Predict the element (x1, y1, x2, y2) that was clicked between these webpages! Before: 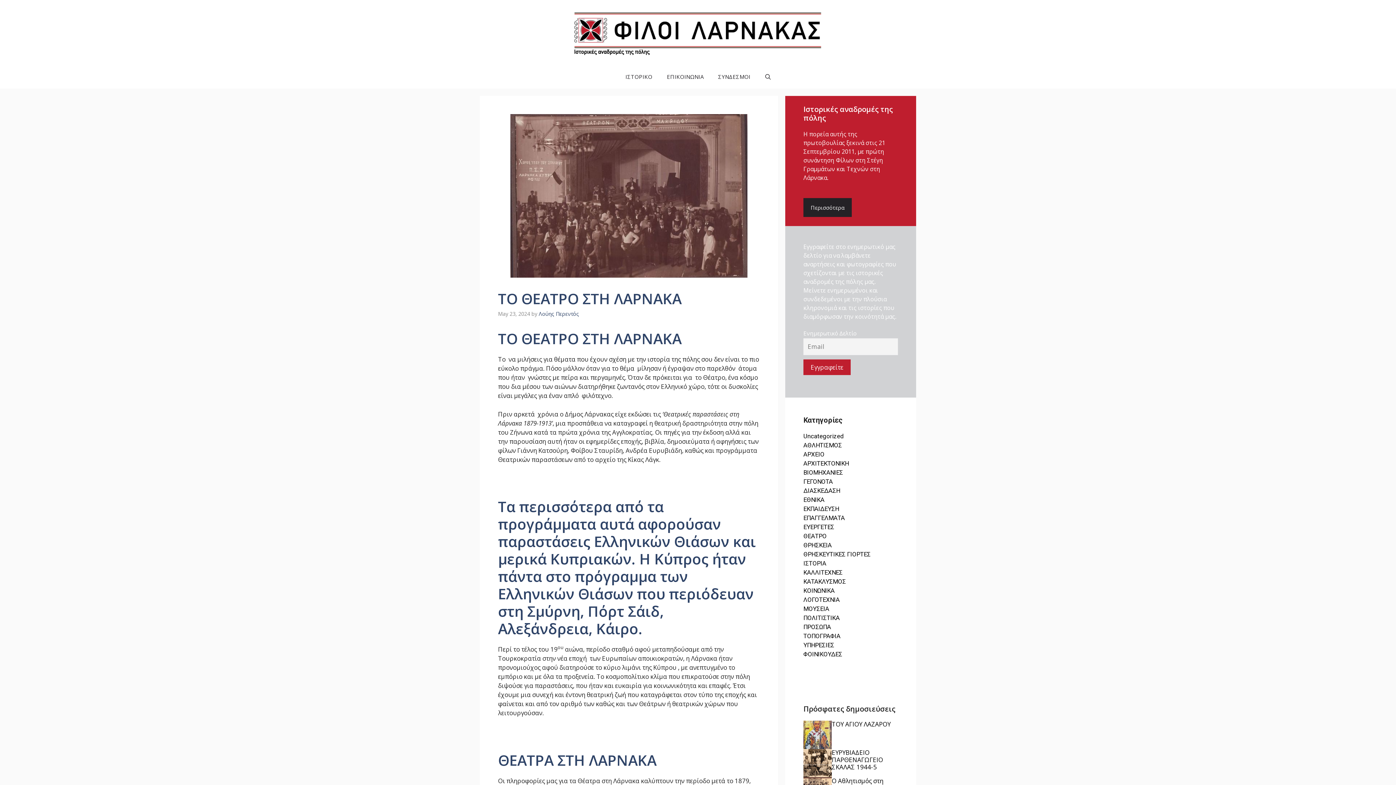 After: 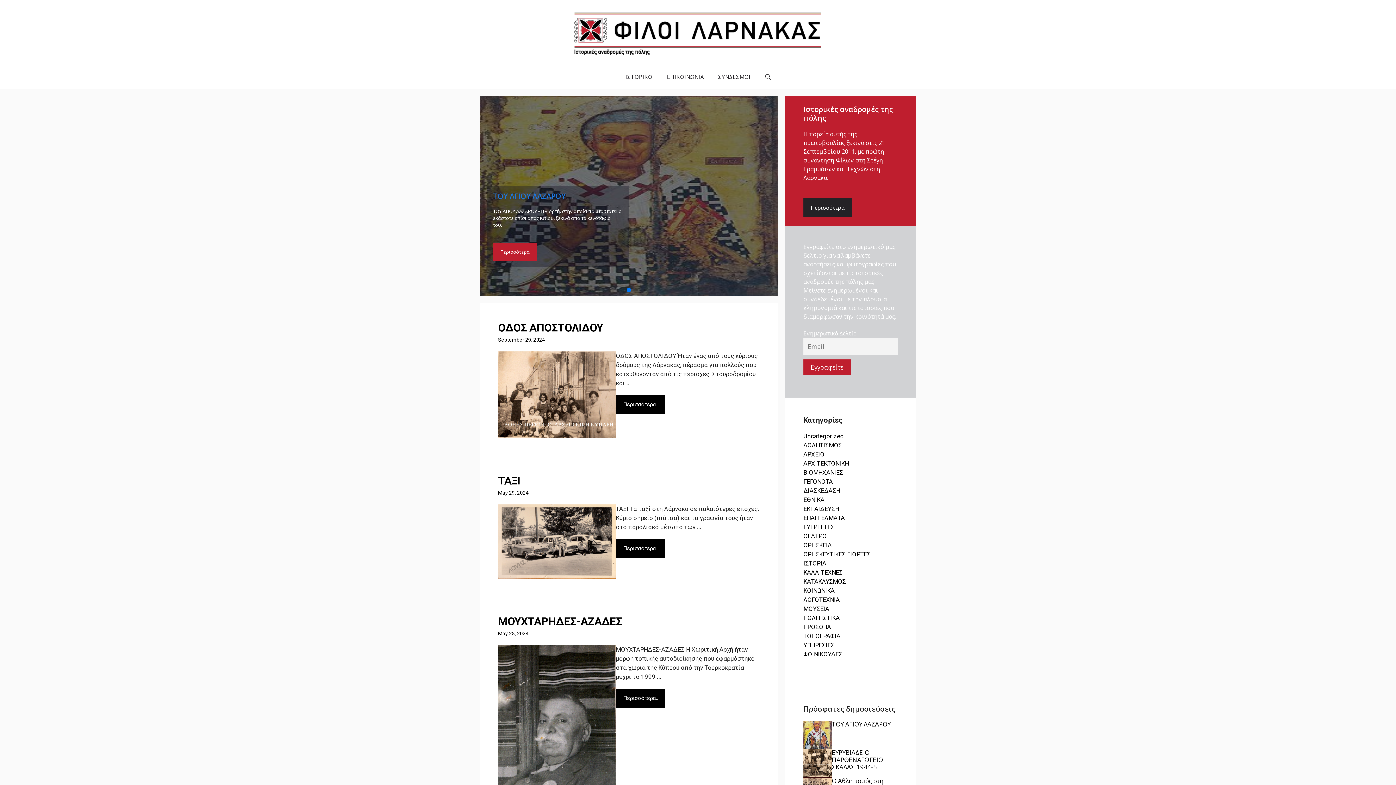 Action: label: ΥΠΗΡΕΣΙΕΣ bbox: (803, 641, 834, 649)